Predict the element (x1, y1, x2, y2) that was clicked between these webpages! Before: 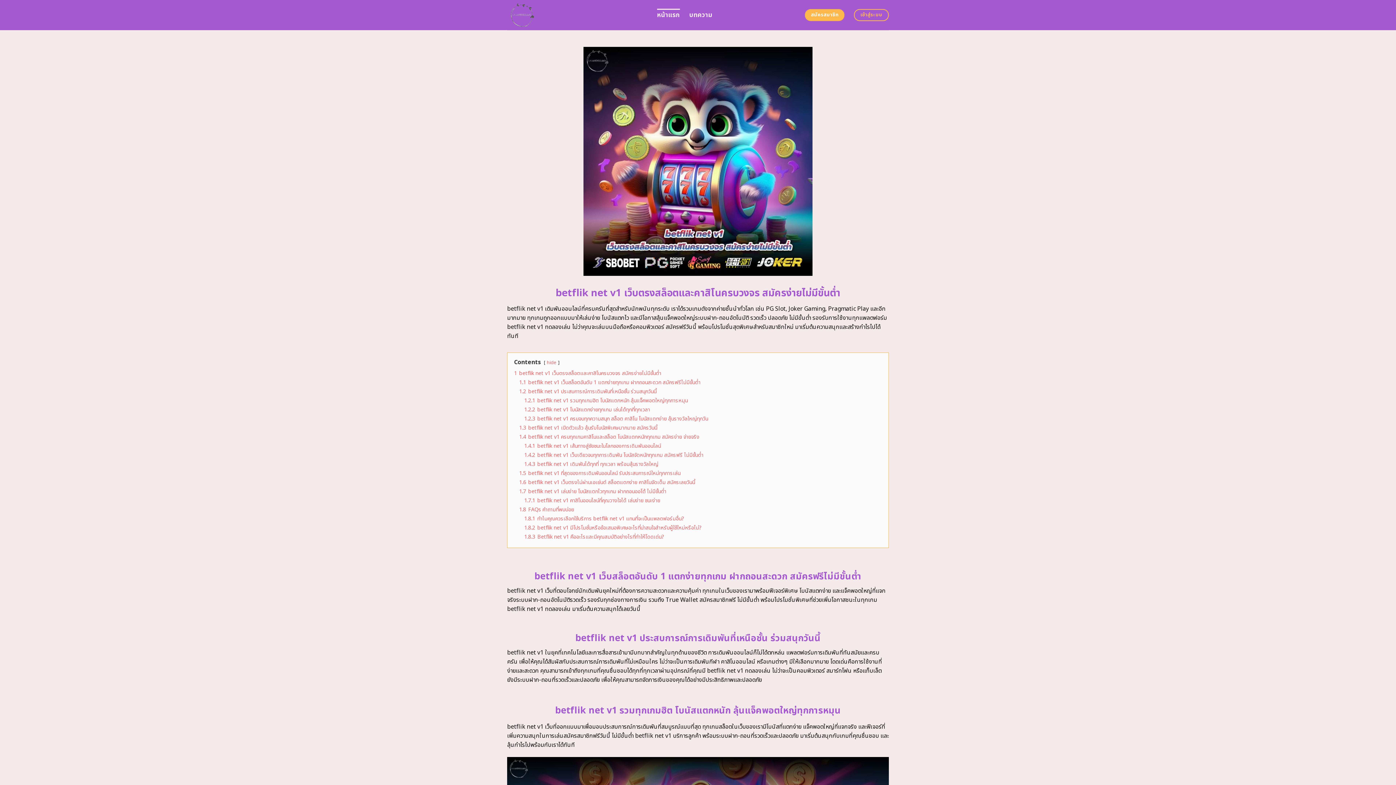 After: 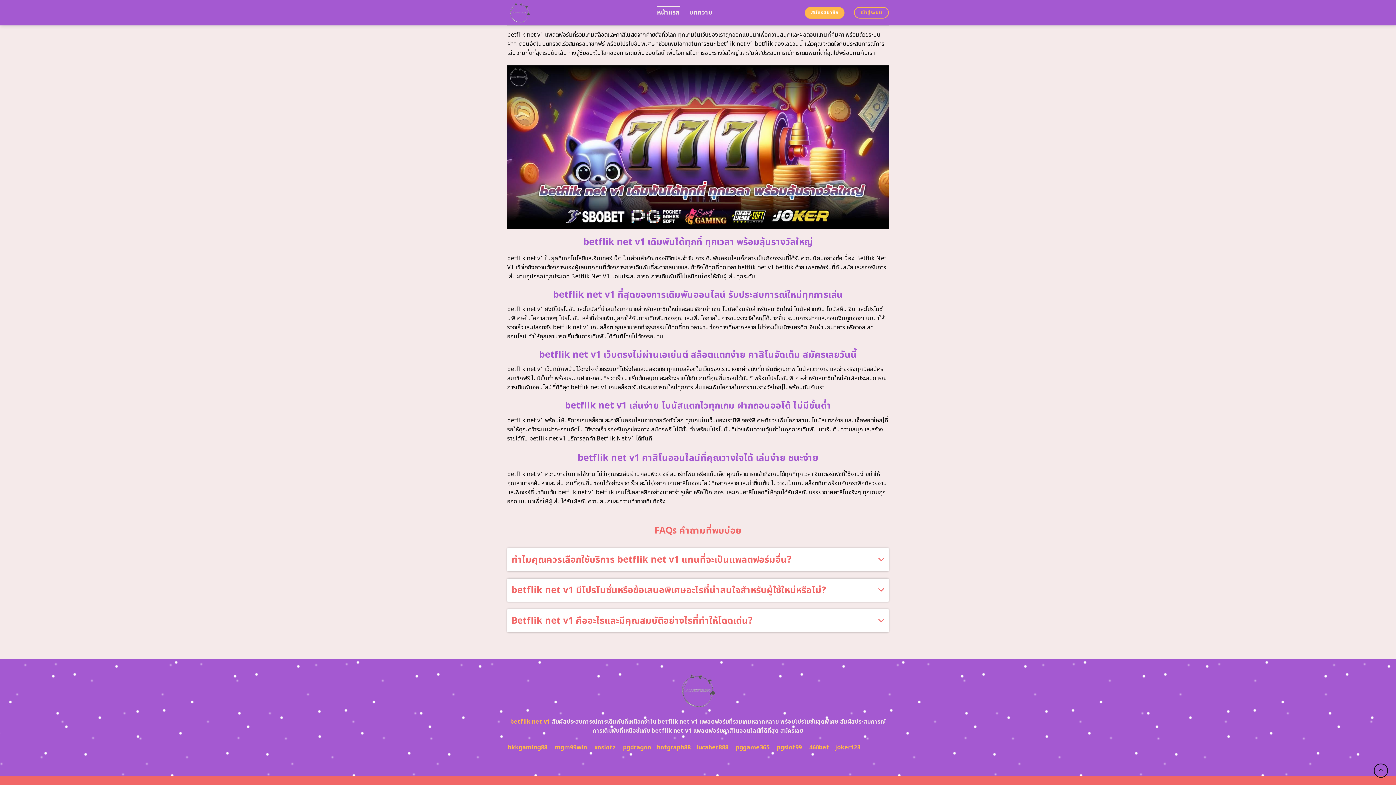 Action: bbox: (524, 451, 703, 459) label: 1.4.2 betflik net v1 เว็บเดียวจบทุกการเดิมพัน โบนัสจัดหนักทุกเกม สมัครฟรี ไม่มีขั้นต่ำ